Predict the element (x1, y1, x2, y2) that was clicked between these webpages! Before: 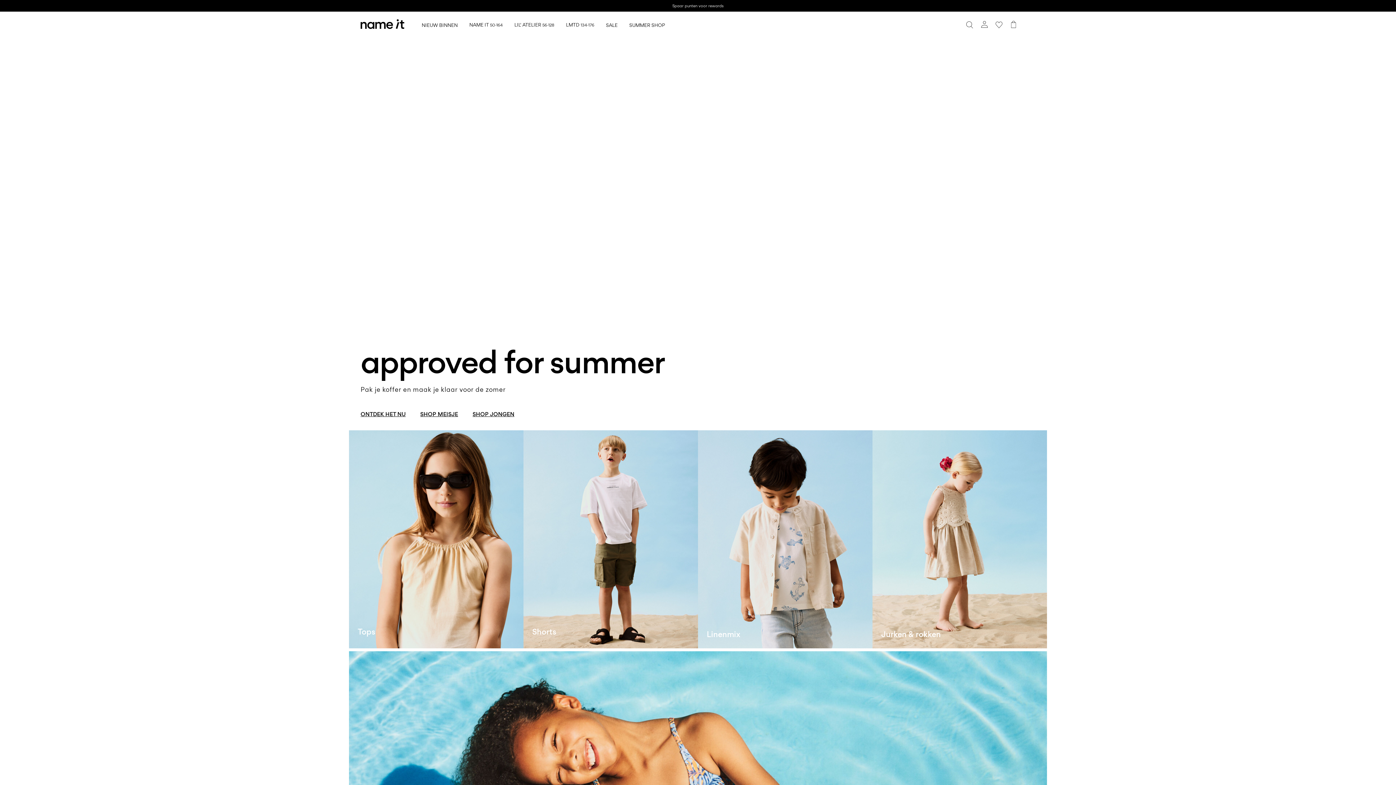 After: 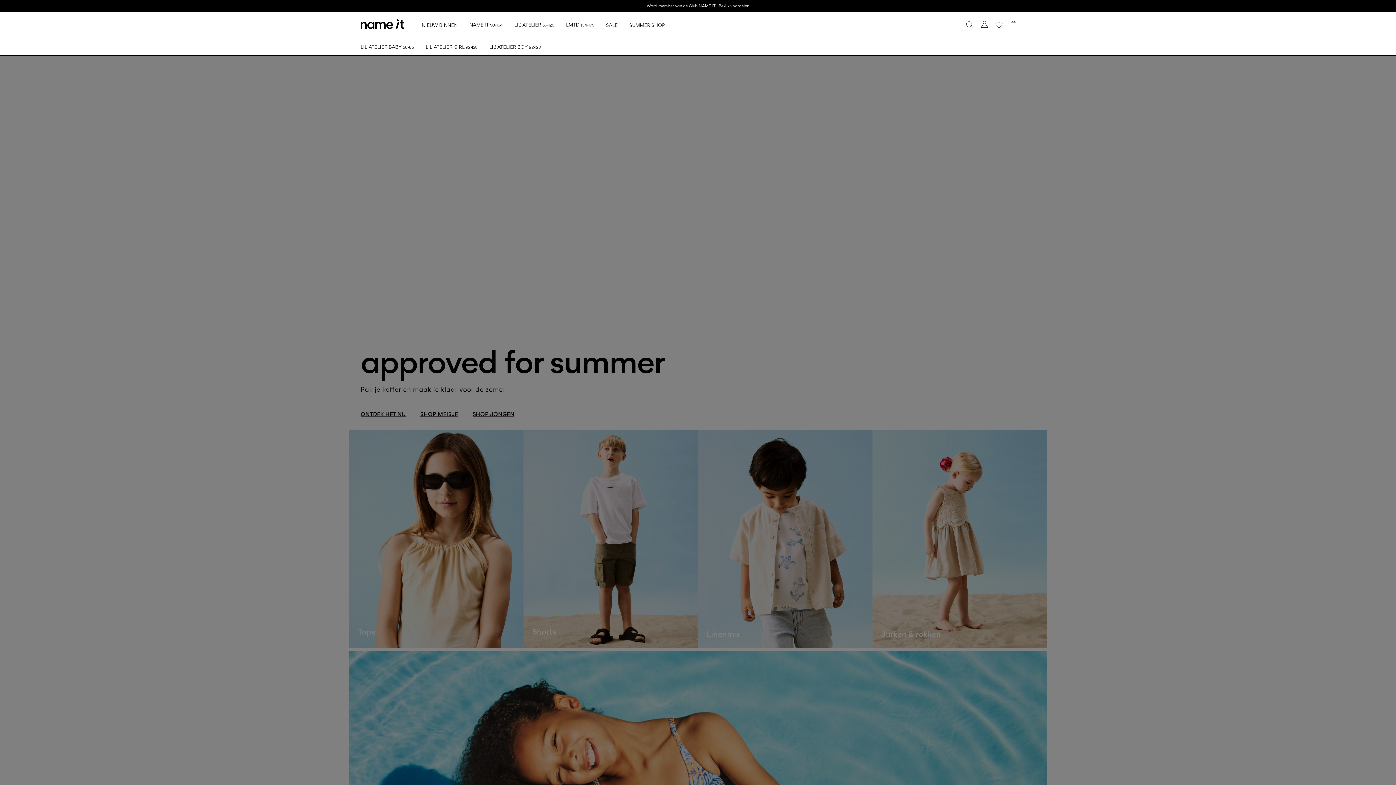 Action: bbox: (514, 20, 566, 29) label: LIL' ATELIER 56-128